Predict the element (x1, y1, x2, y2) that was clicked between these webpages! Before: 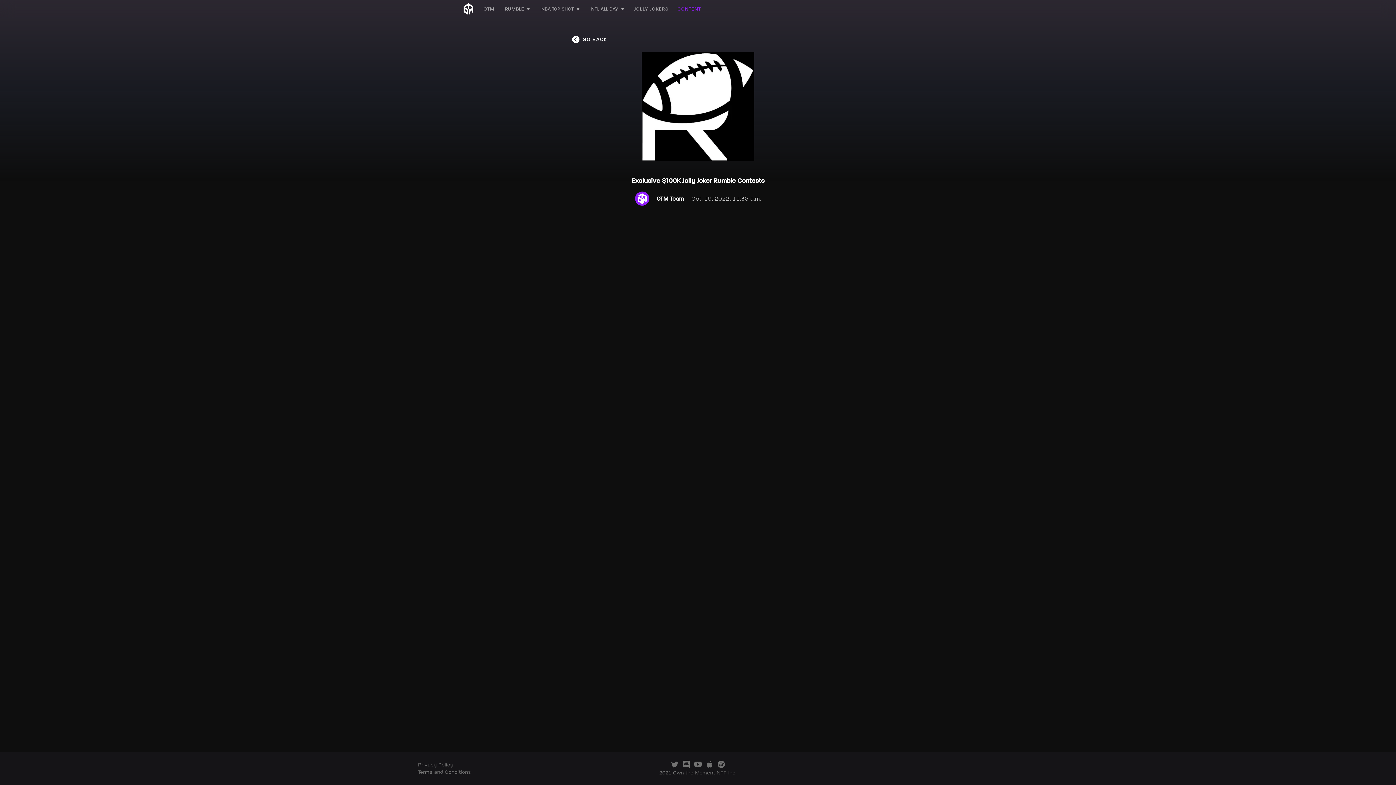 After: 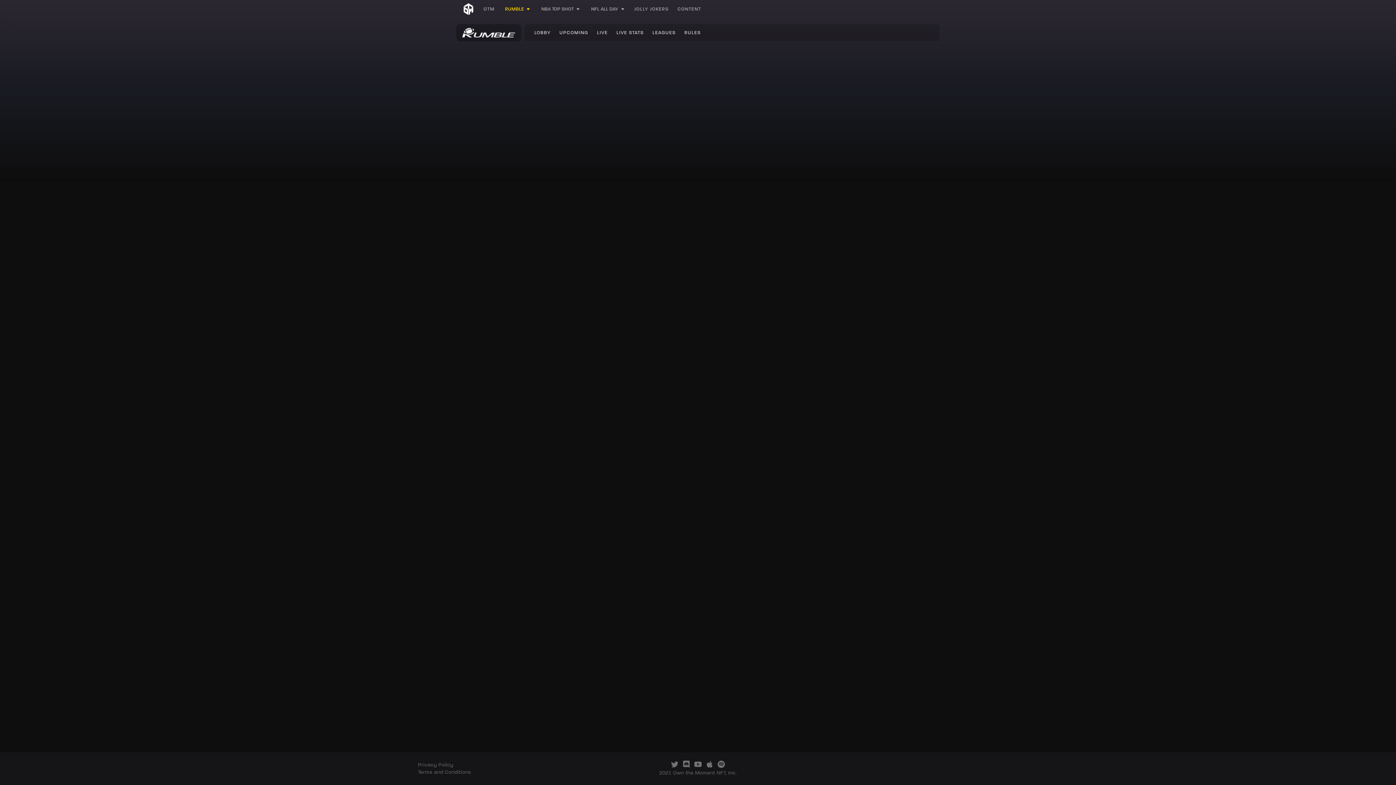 Action: bbox: (499, 0, 535, 18) label: RUMBLE